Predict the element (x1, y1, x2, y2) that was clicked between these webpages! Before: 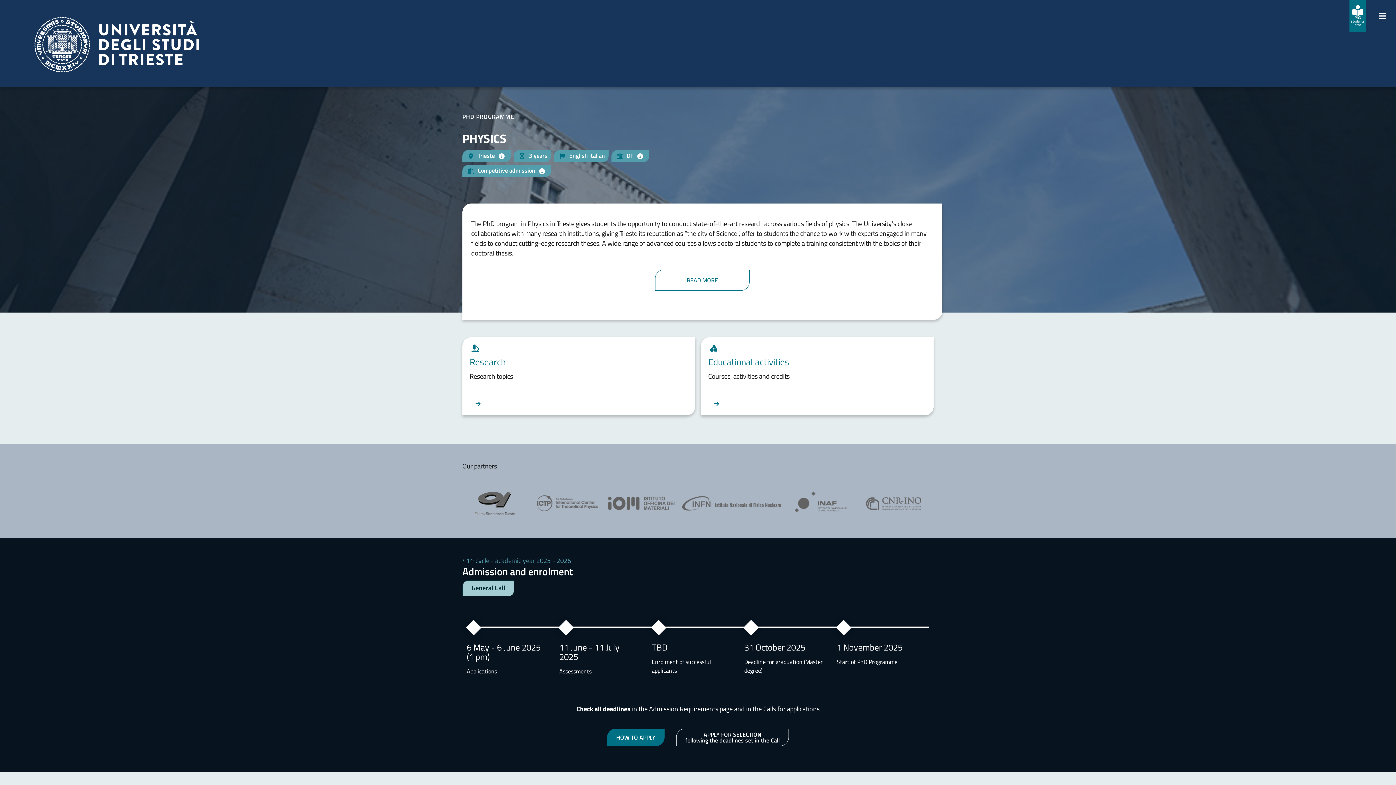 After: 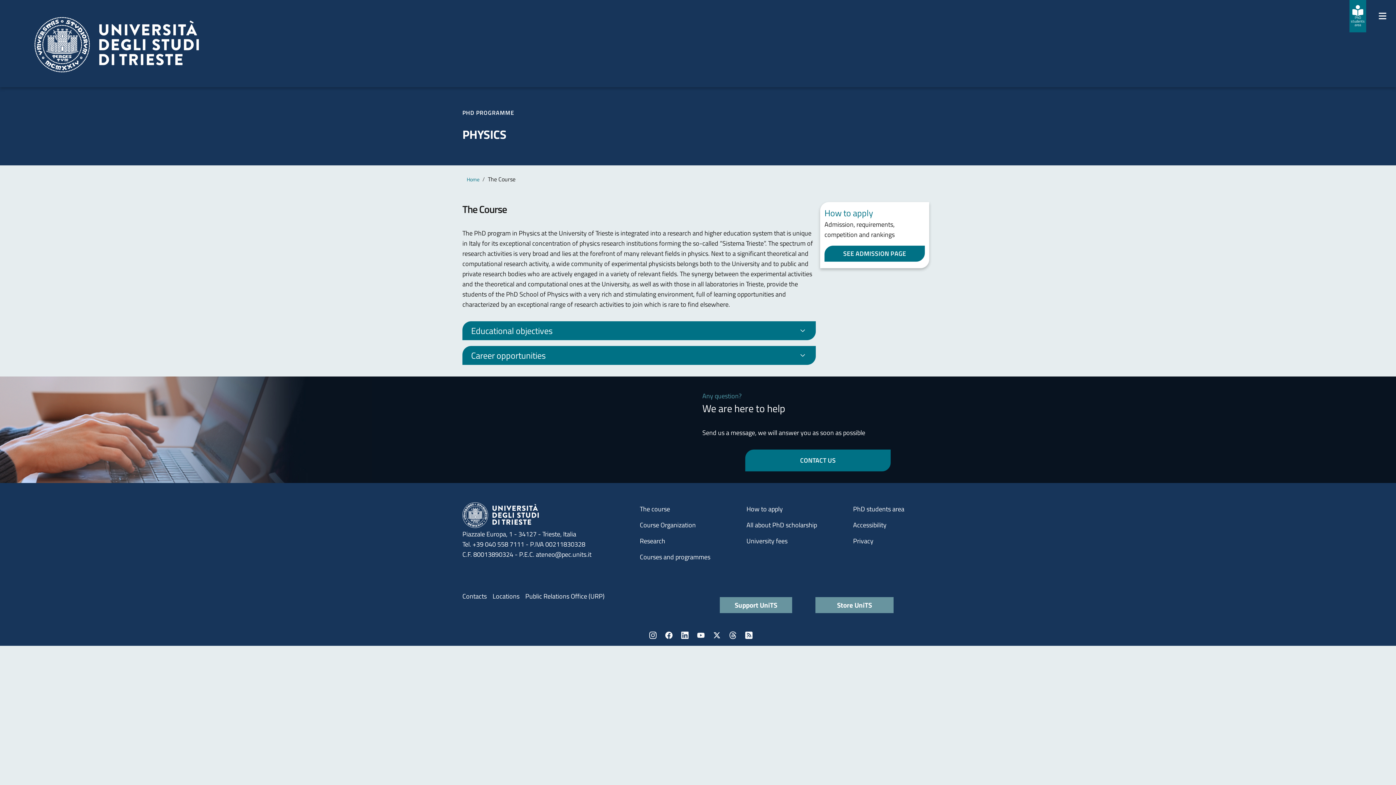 Action: label: READ MORE bbox: (655, 269, 749, 290)